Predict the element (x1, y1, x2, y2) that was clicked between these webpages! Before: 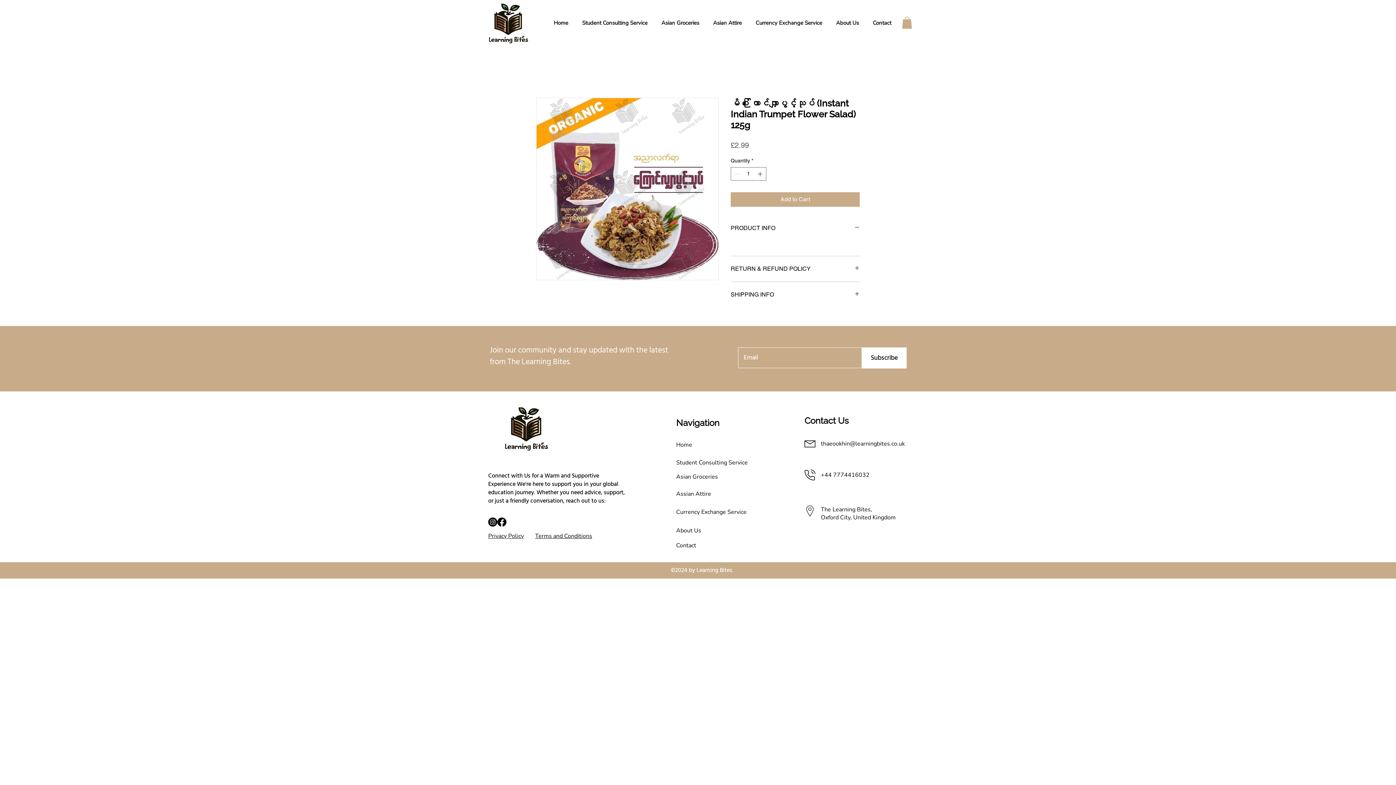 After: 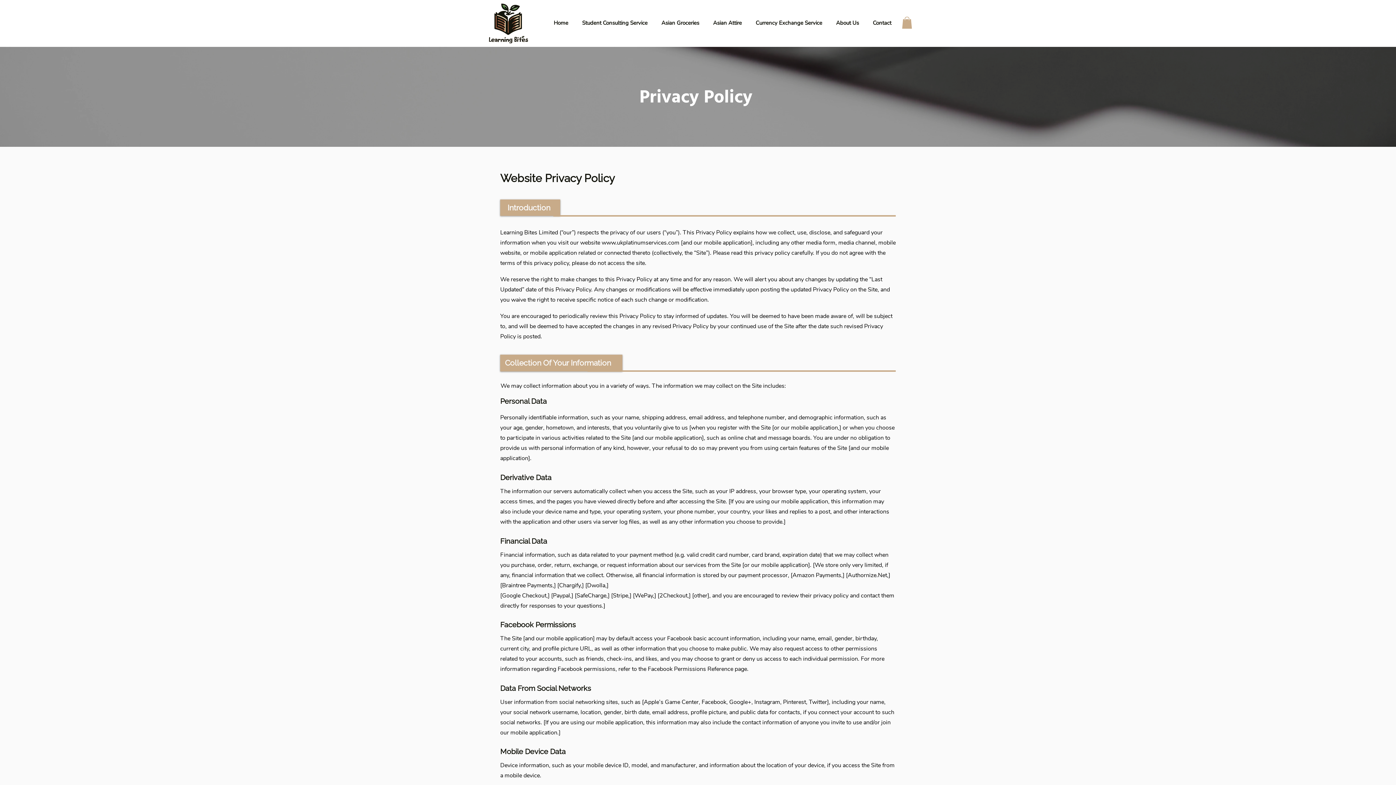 Action: bbox: (488, 532, 524, 539) label: Privacy Policy